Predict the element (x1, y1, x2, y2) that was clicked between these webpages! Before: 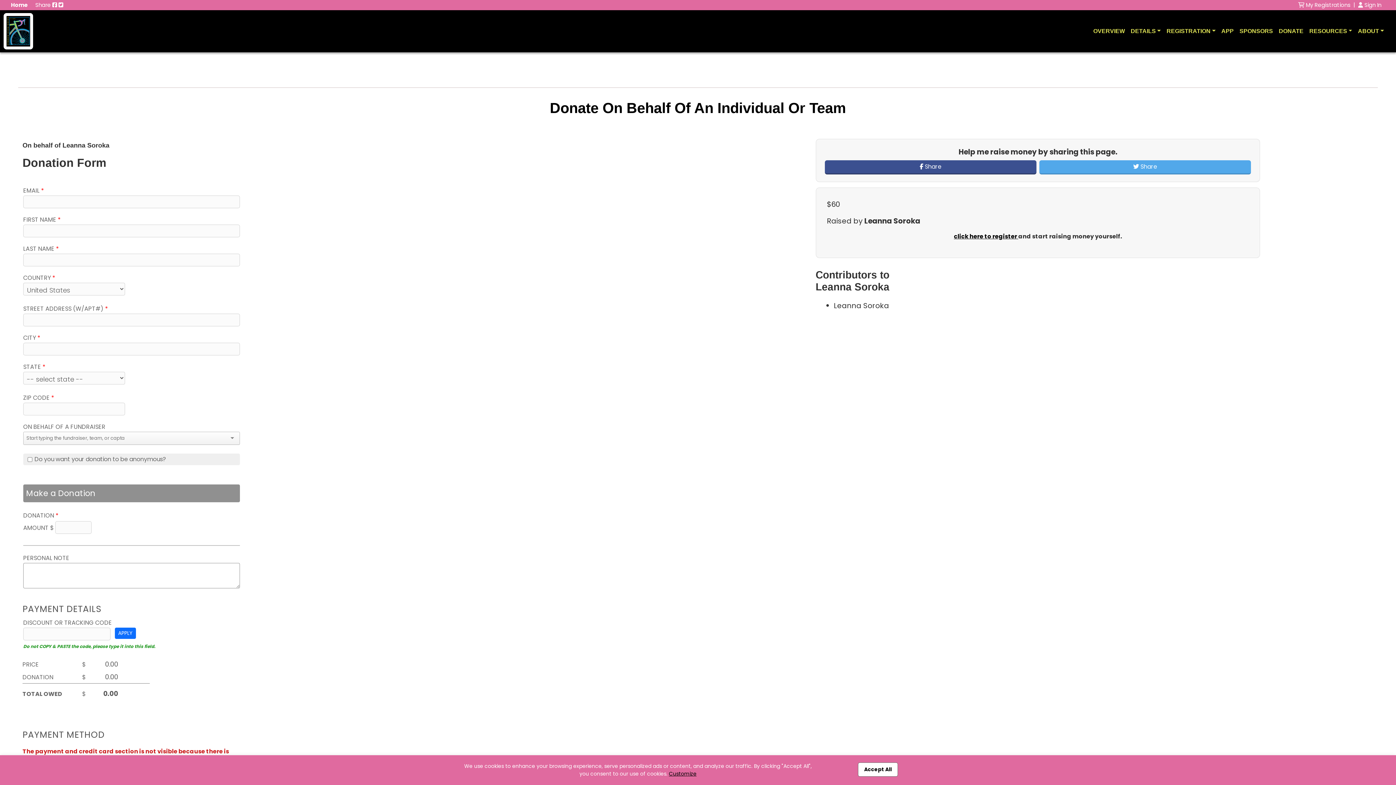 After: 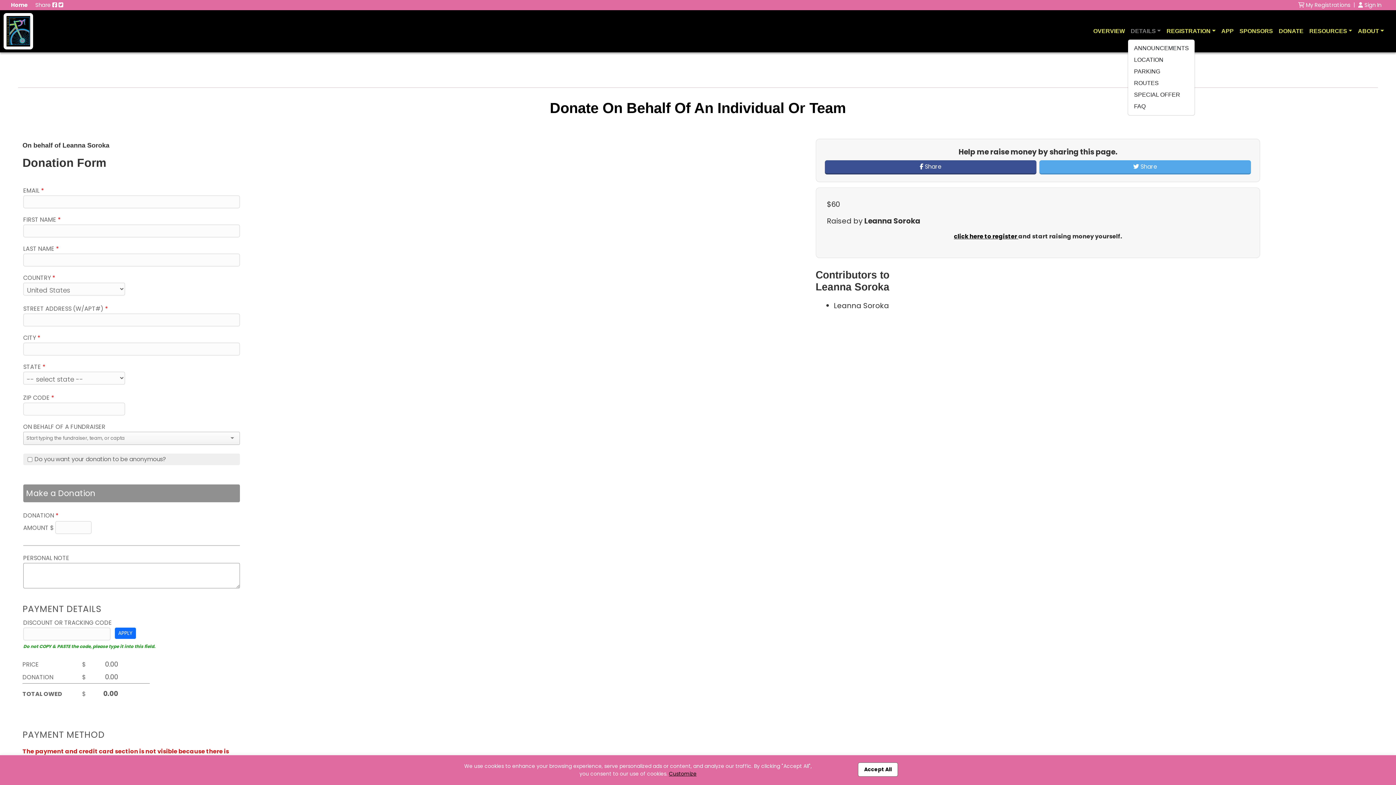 Action: label: DETAILS bbox: (1128, 24, 1163, 38)